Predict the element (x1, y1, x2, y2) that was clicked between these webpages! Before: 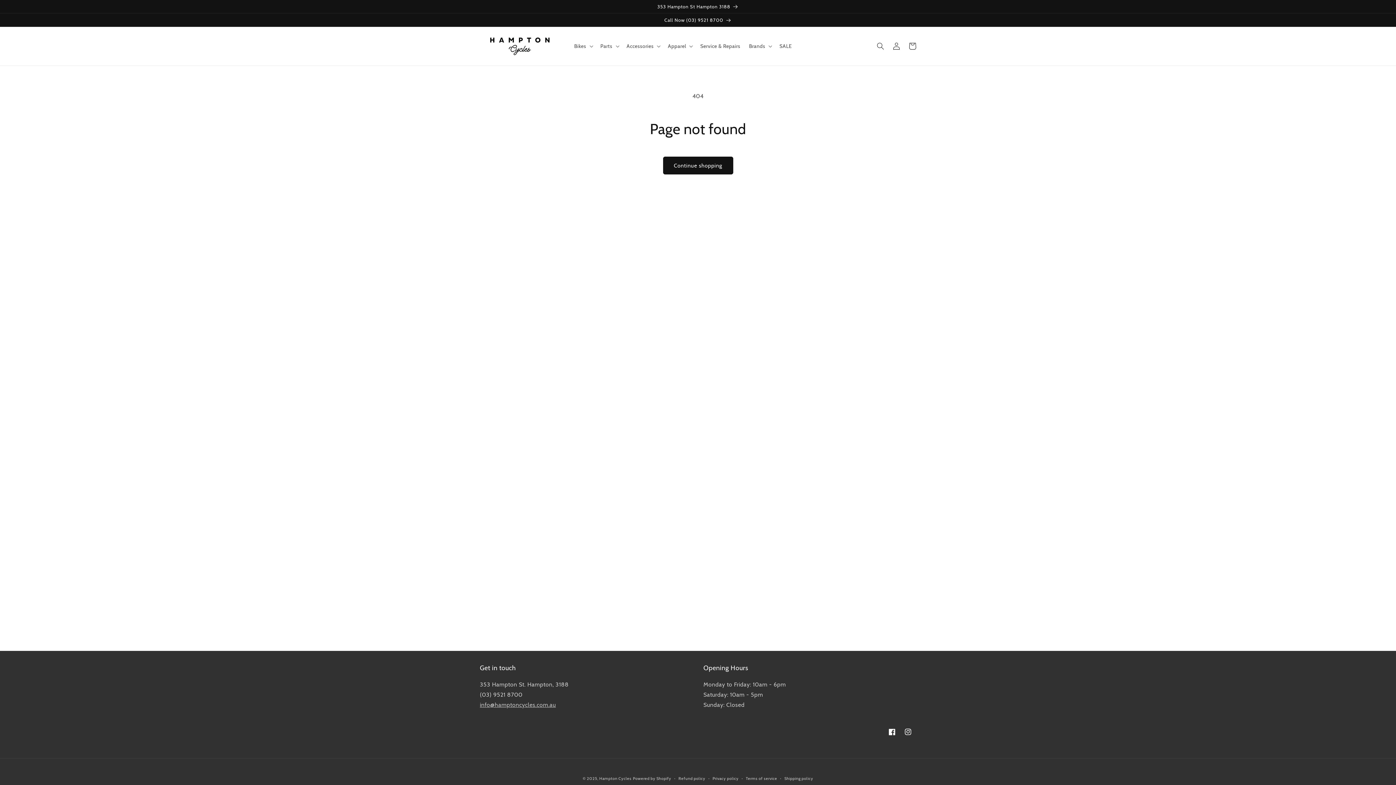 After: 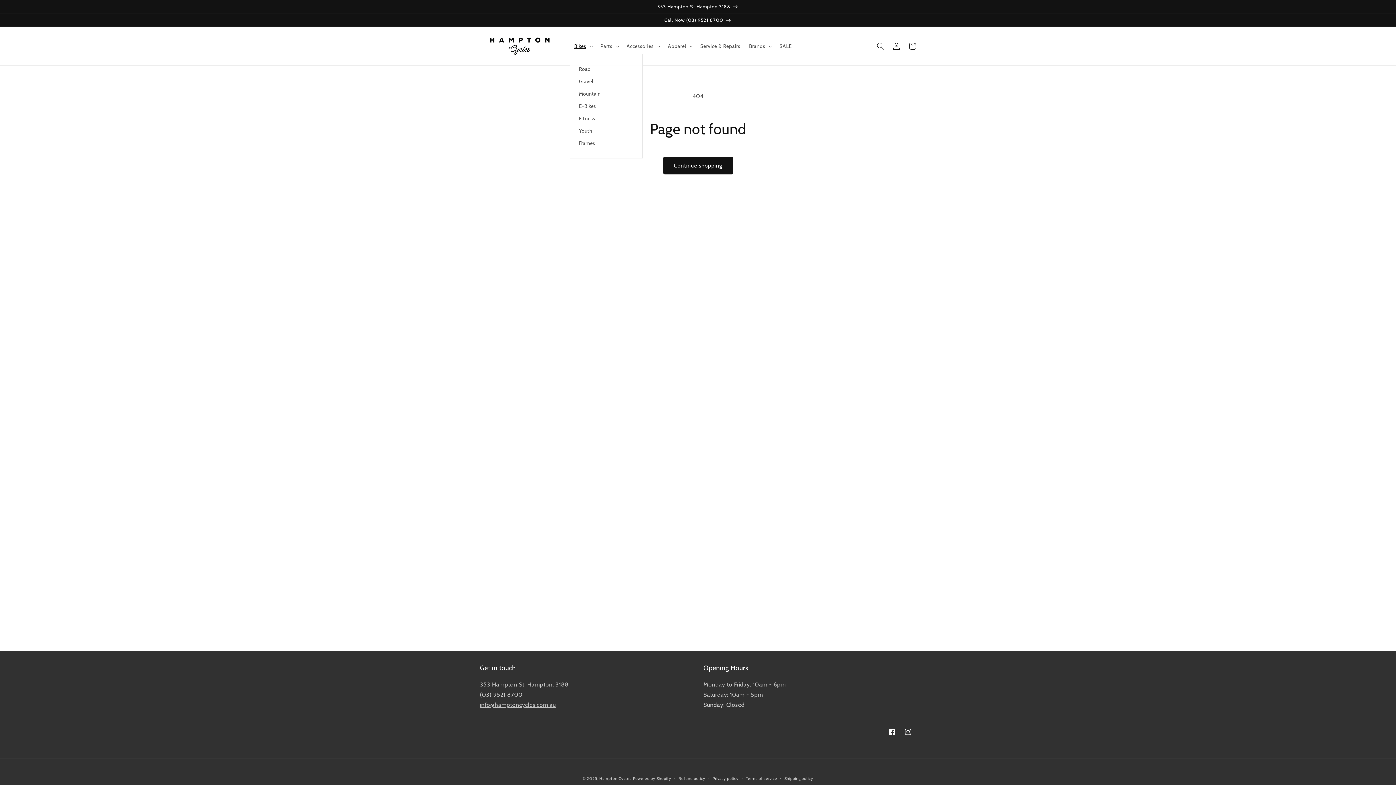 Action: label: Bikes bbox: (570, 38, 596, 53)